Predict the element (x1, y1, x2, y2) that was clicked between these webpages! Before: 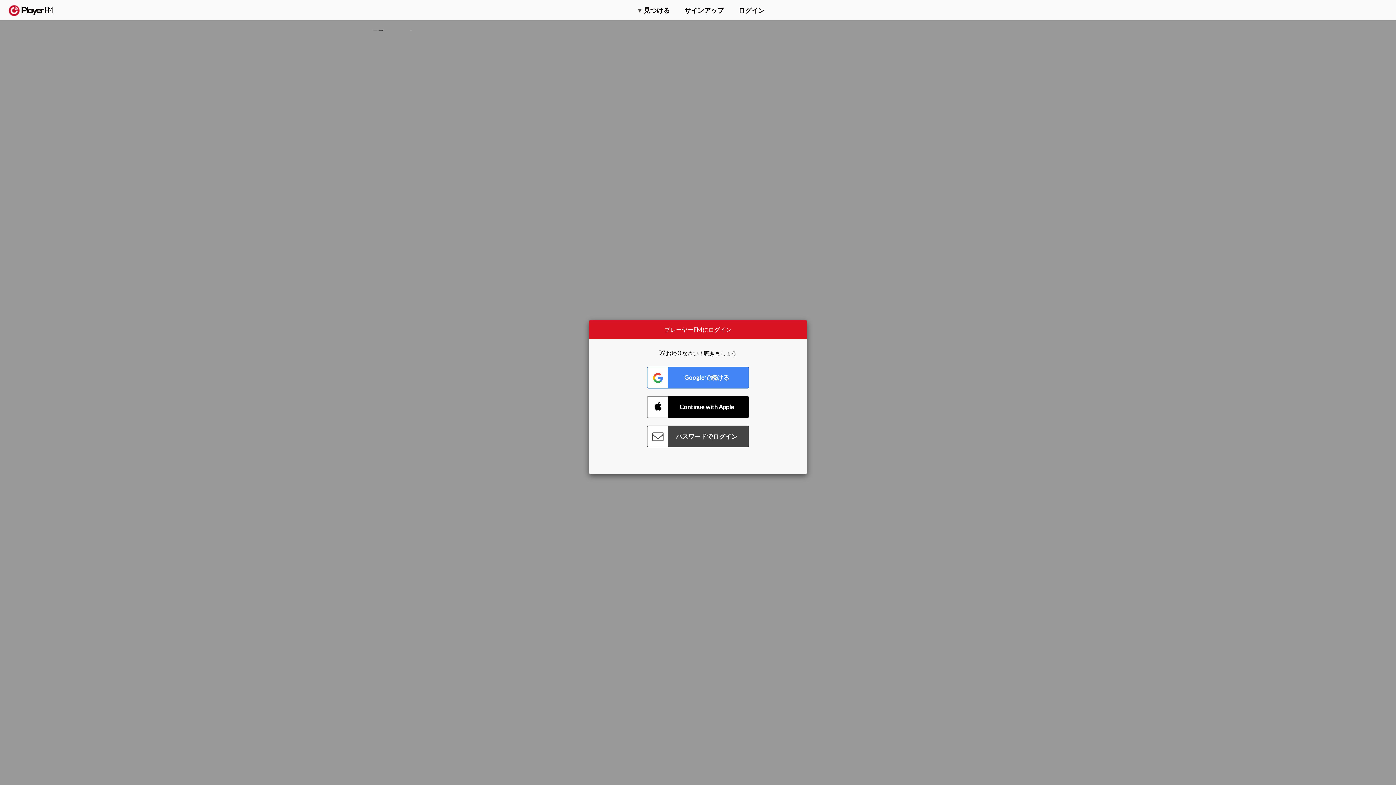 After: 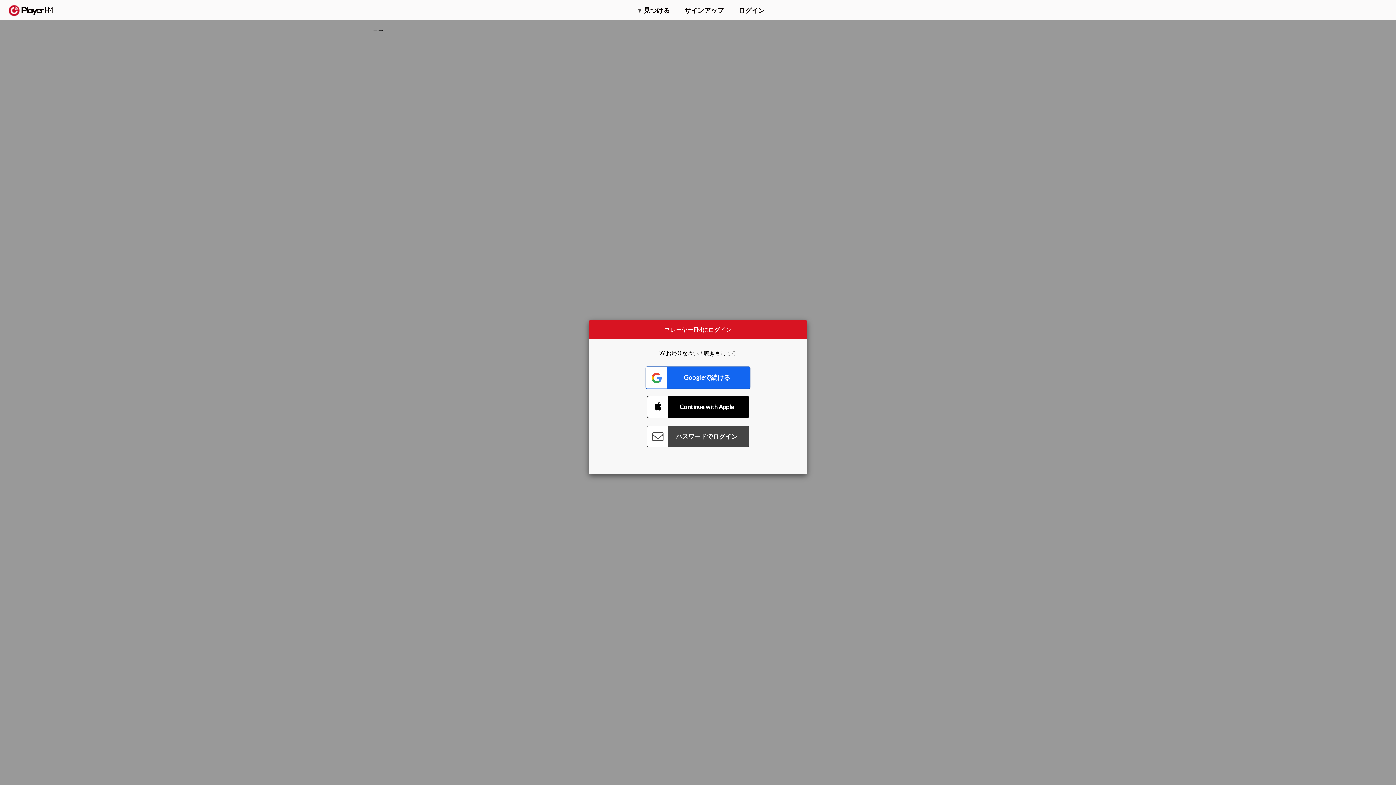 Action: label: Connect with Google bbox: (647, 366, 749, 388)